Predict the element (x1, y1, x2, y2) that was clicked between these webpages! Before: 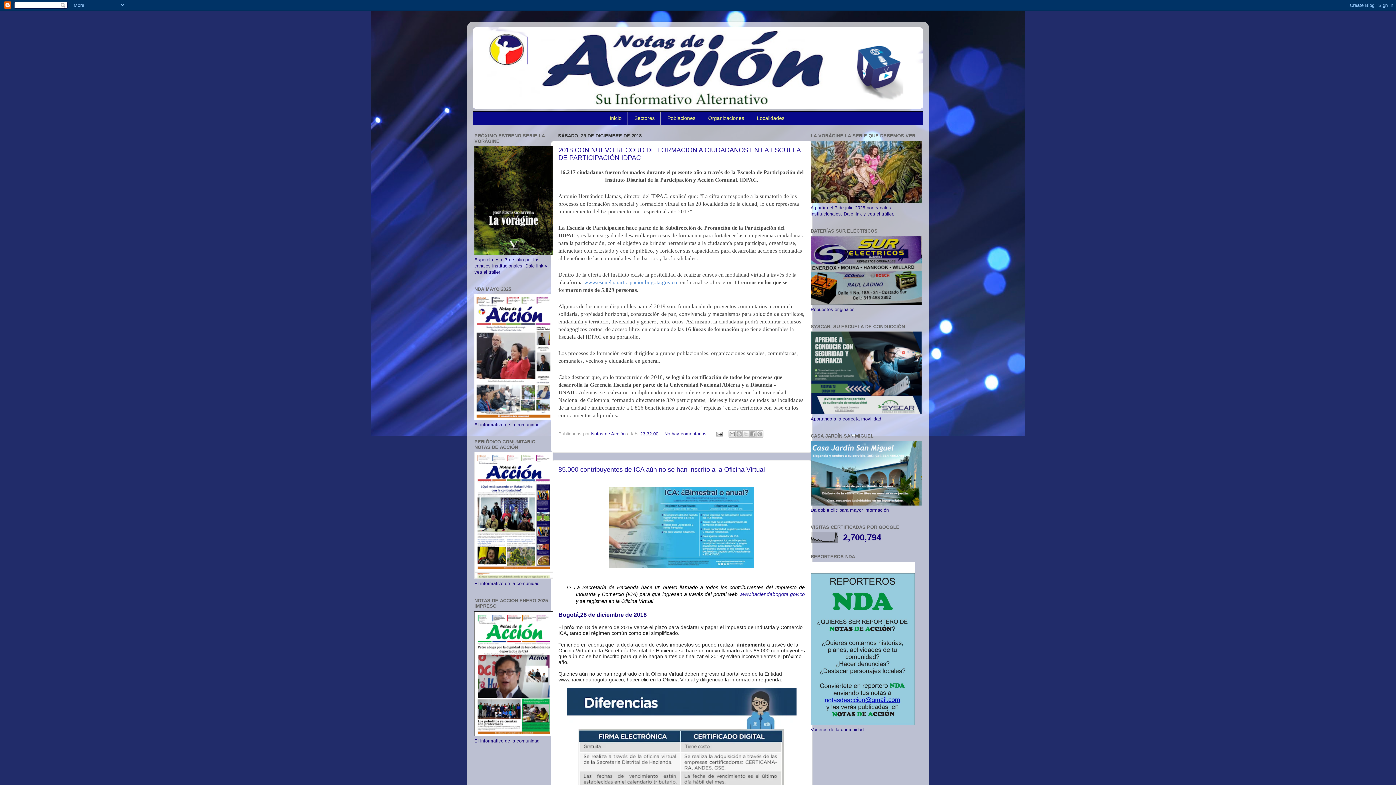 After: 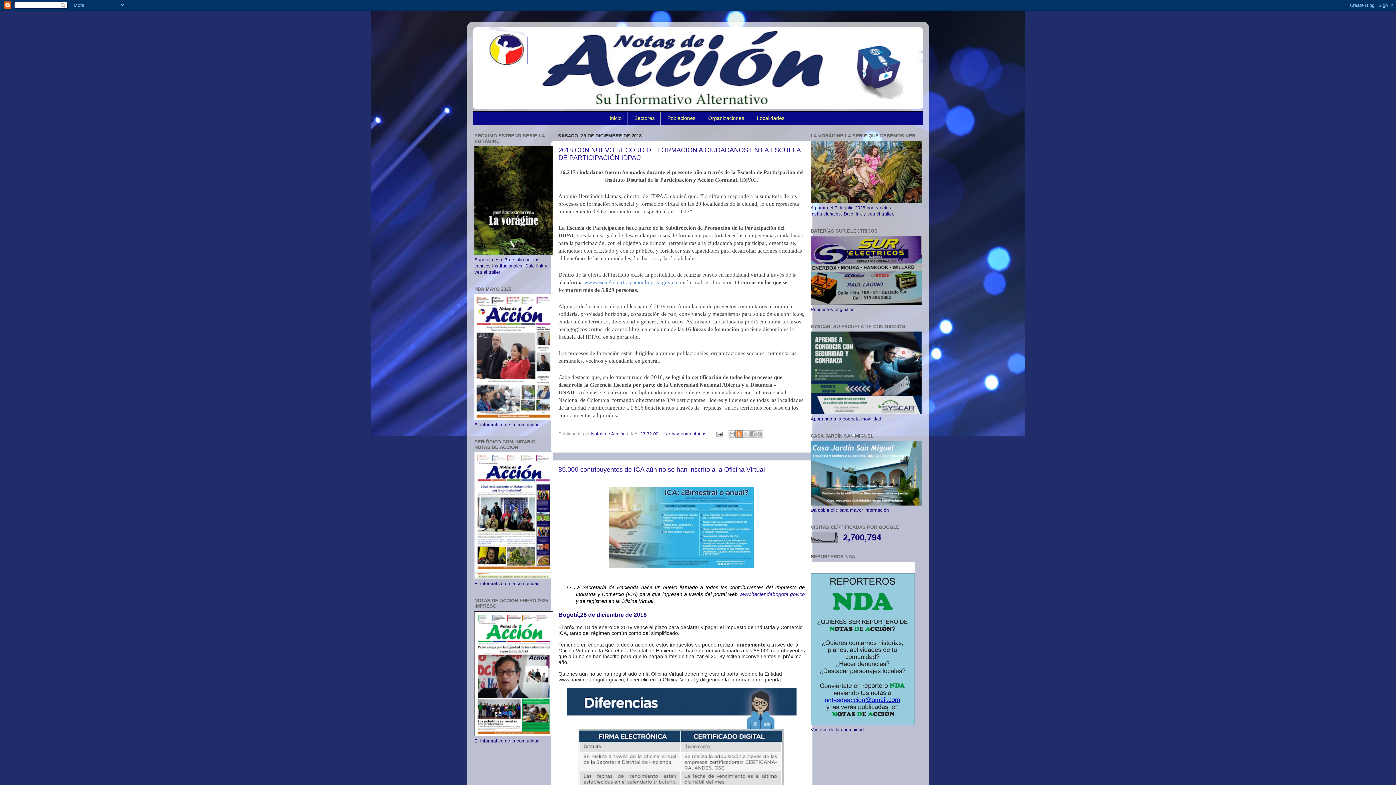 Action: label: Escribe un blog bbox: (735, 430, 742, 437)